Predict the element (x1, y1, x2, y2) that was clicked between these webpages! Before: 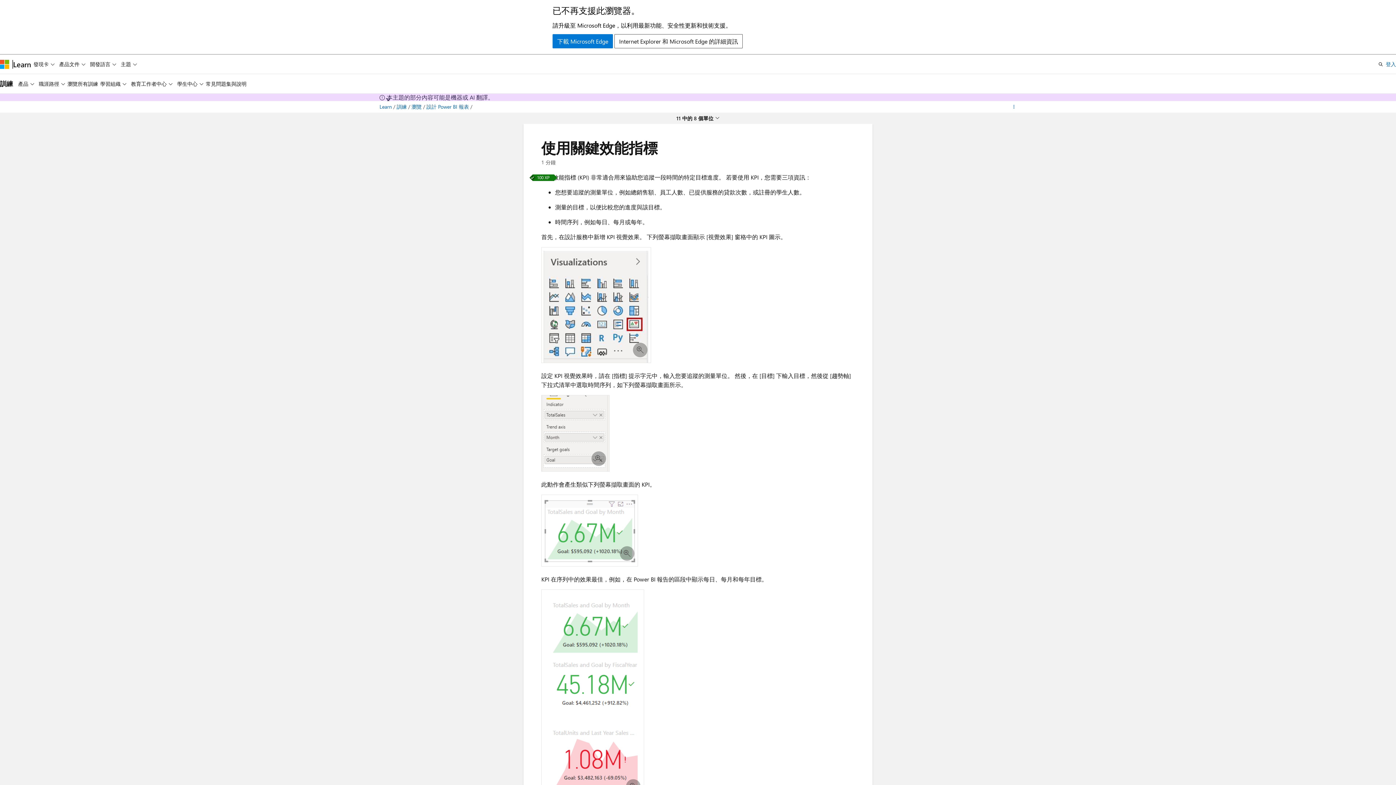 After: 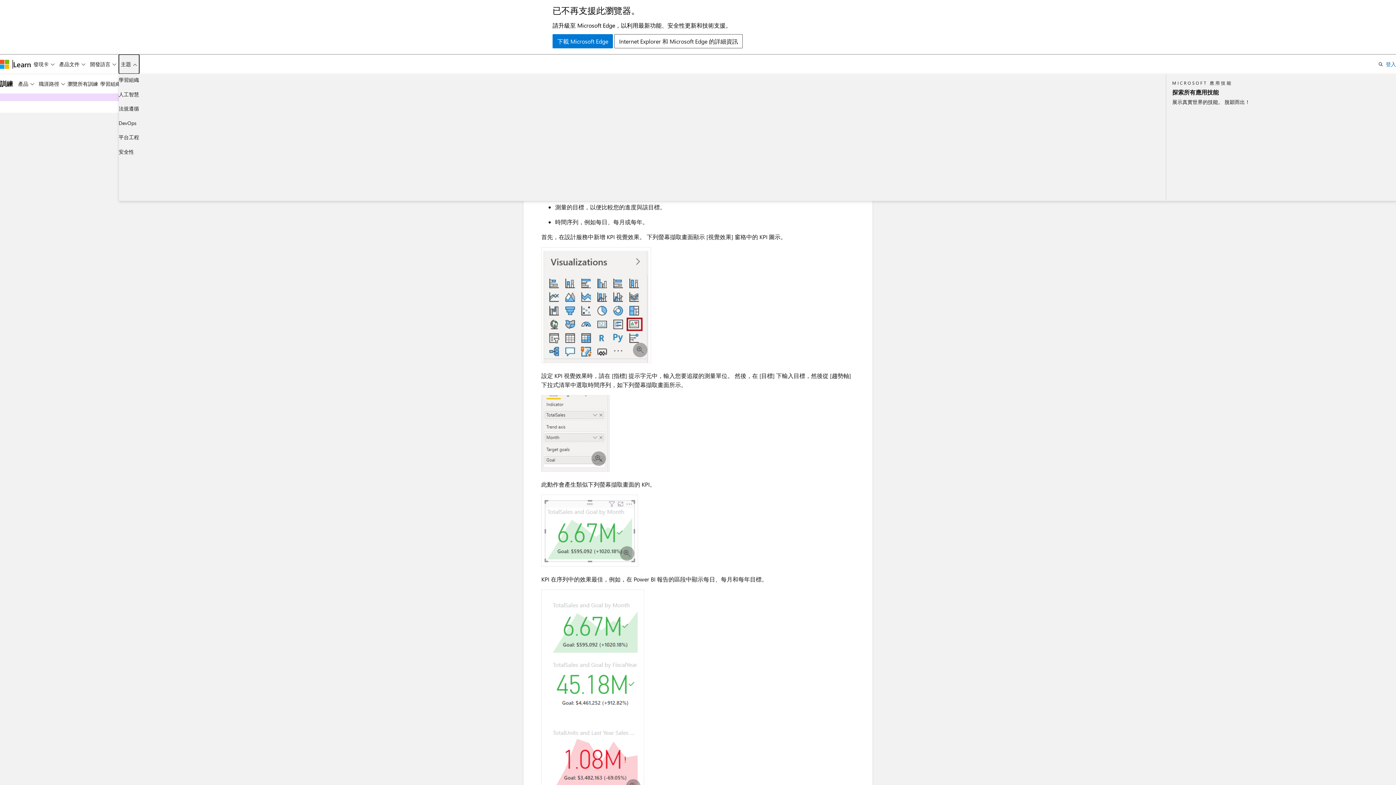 Action: bbox: (118, 54, 139, 73) label: 主題